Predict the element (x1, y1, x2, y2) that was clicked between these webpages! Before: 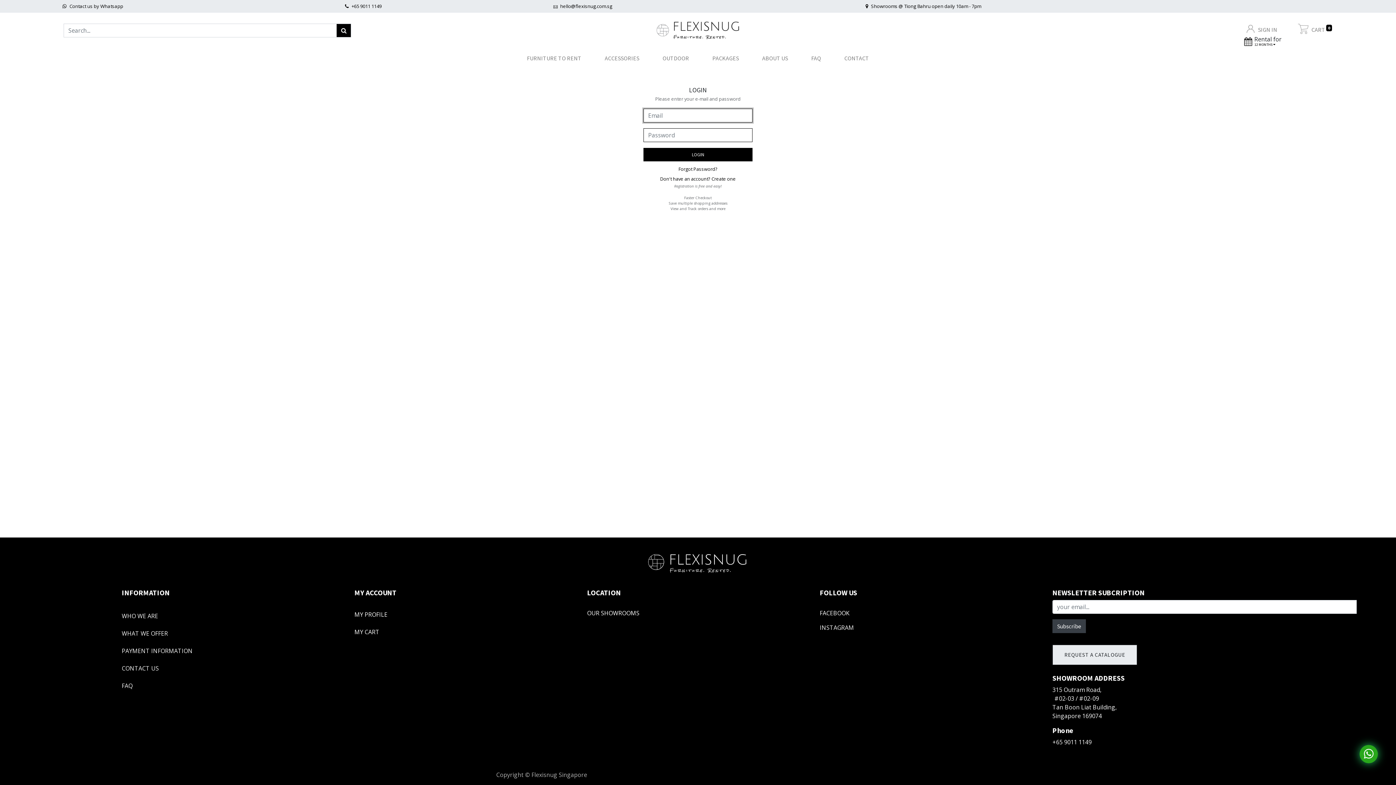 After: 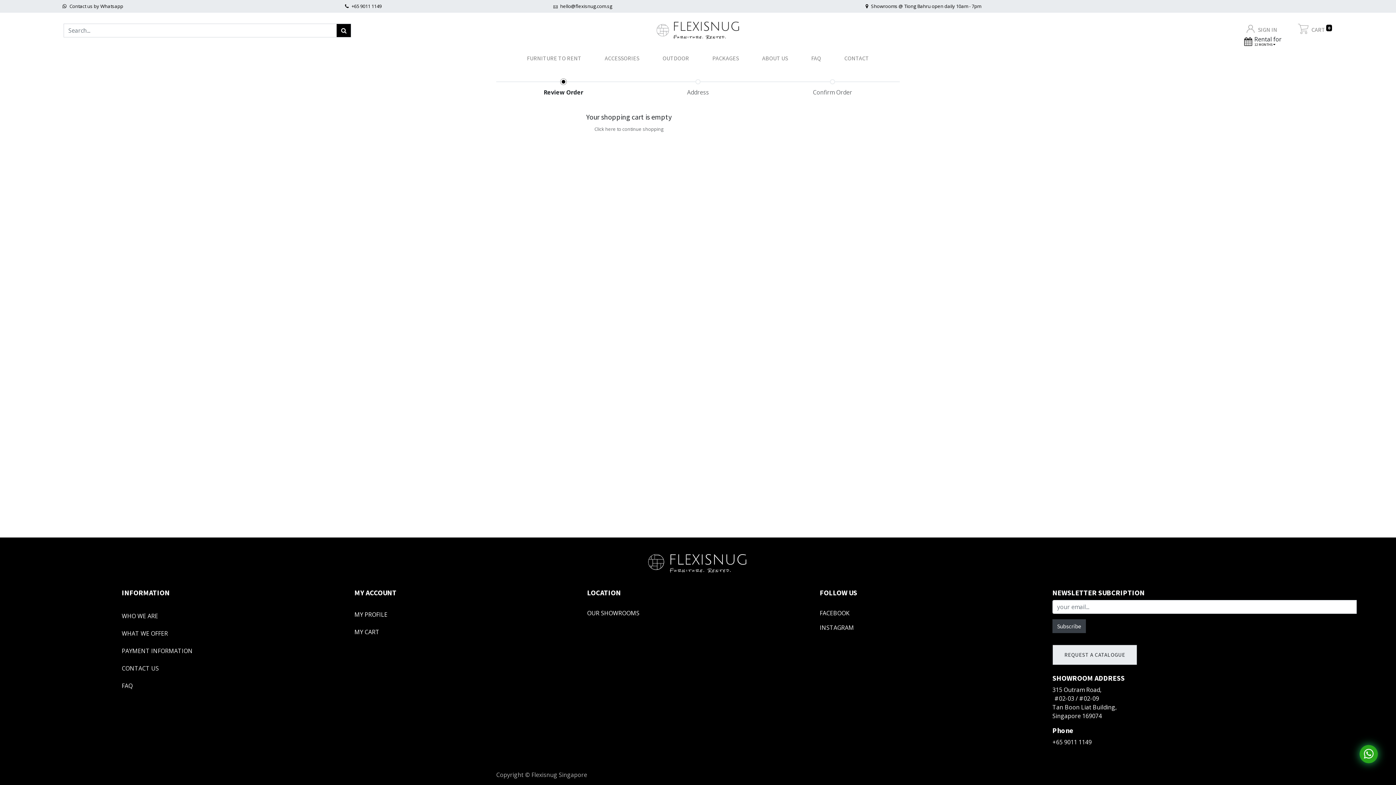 Action: label: MY CART bbox: (354, 628, 379, 636)